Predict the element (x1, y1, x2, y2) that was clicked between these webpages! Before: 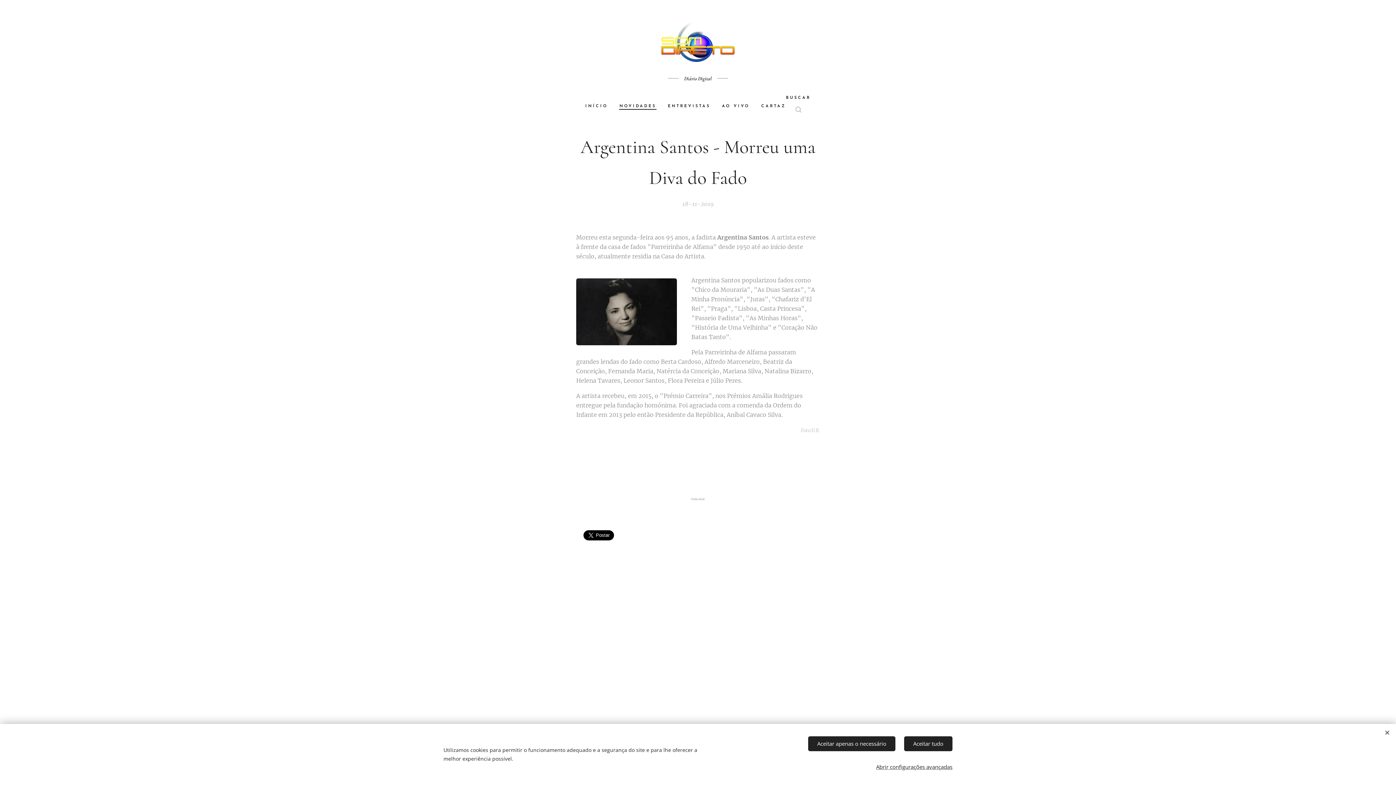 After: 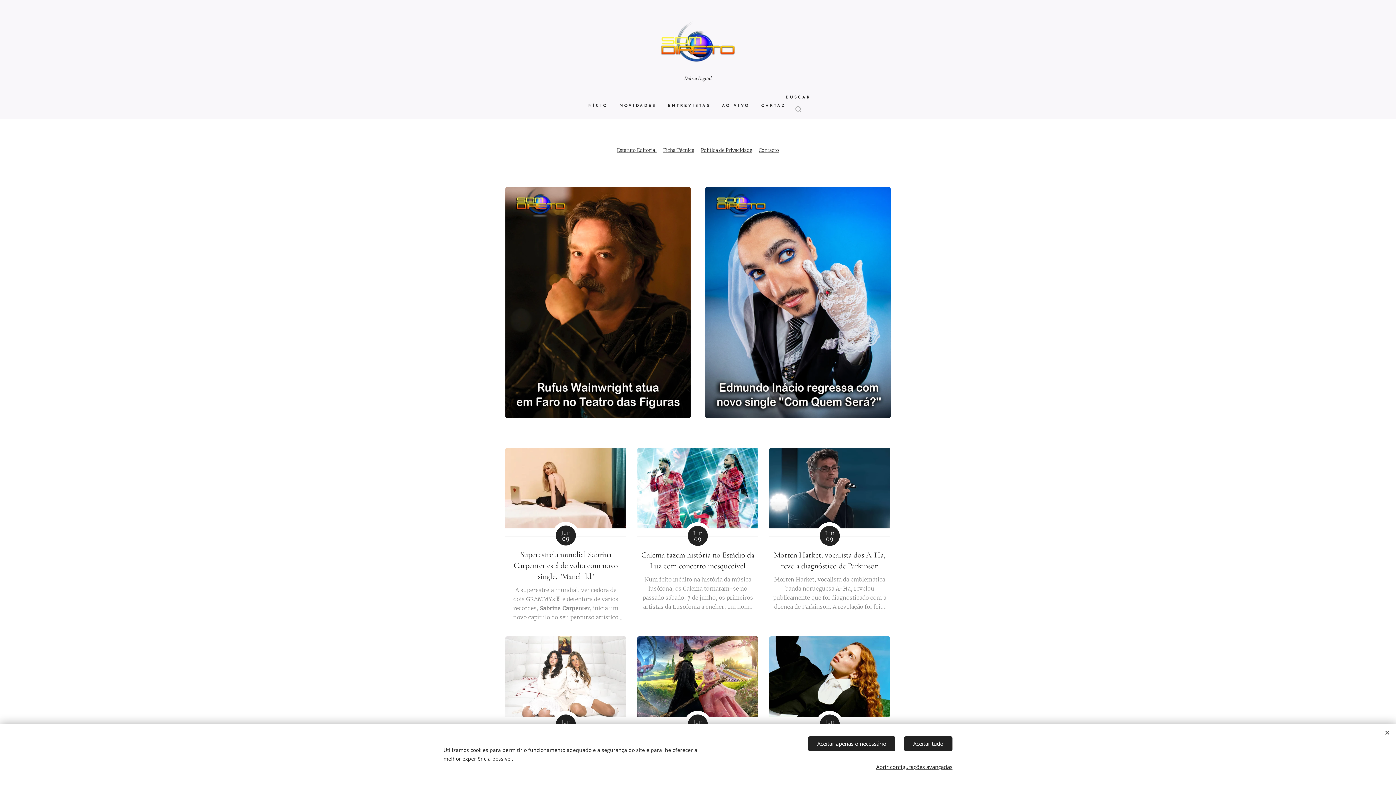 Action: label: INÍCIO bbox: (585, 97, 613, 115)